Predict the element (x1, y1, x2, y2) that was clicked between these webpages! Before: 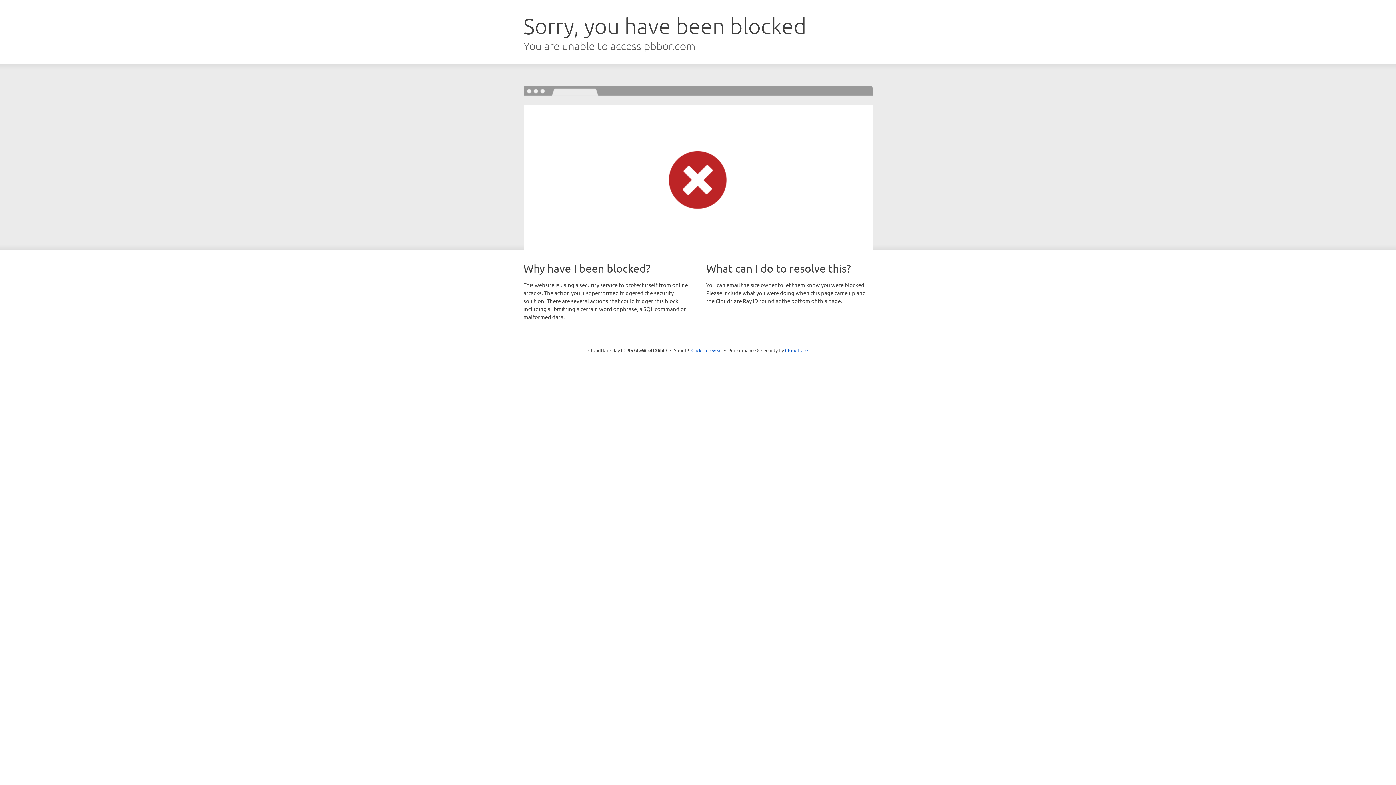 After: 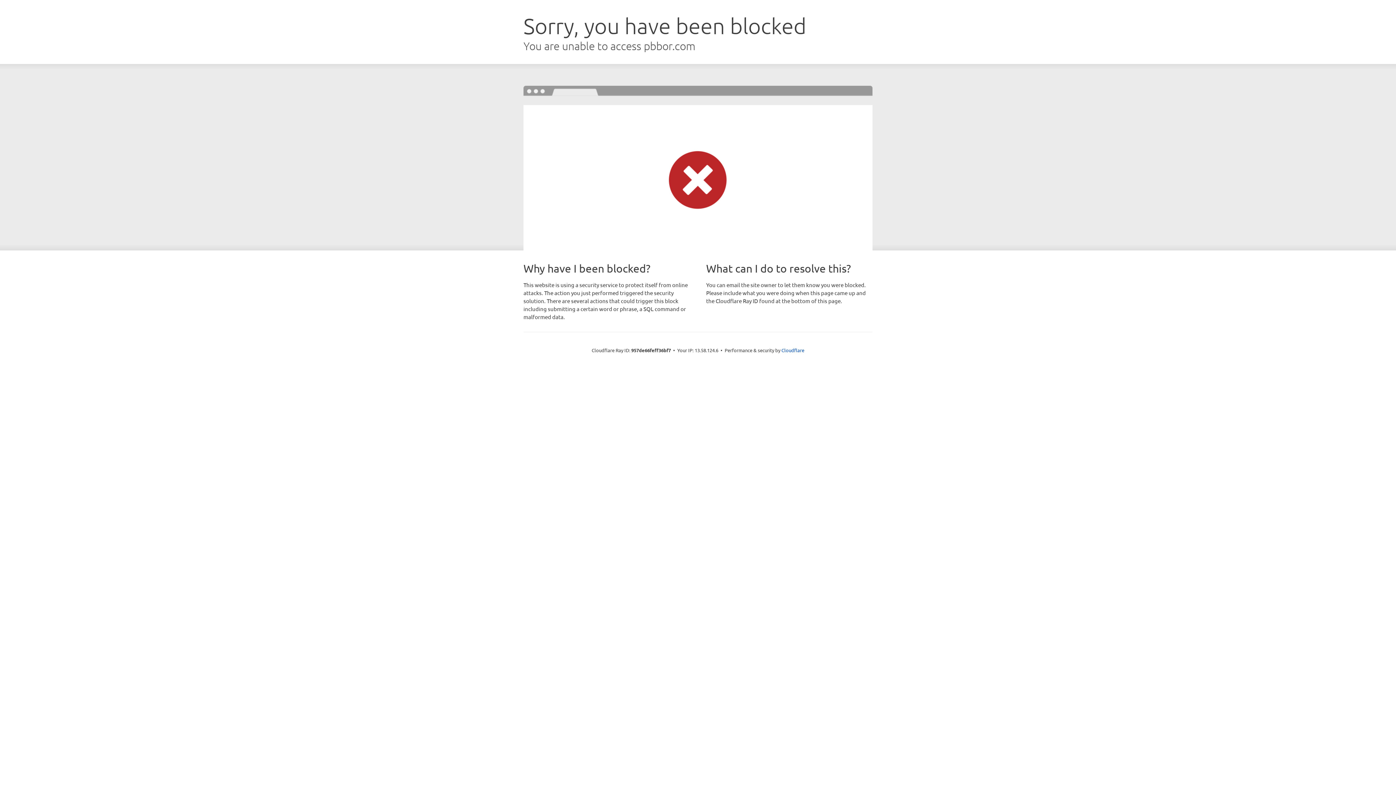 Action: bbox: (691, 346, 722, 353) label: Click to reveal